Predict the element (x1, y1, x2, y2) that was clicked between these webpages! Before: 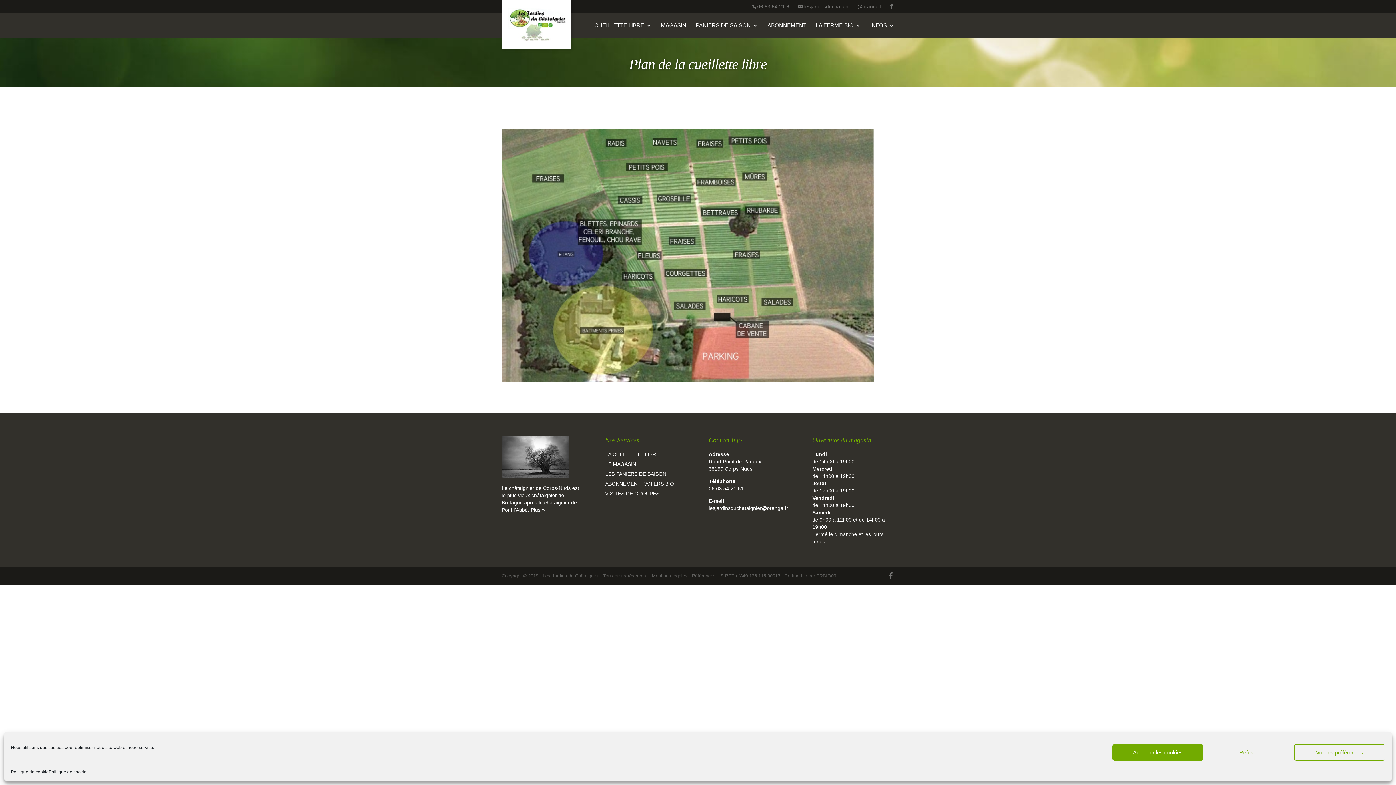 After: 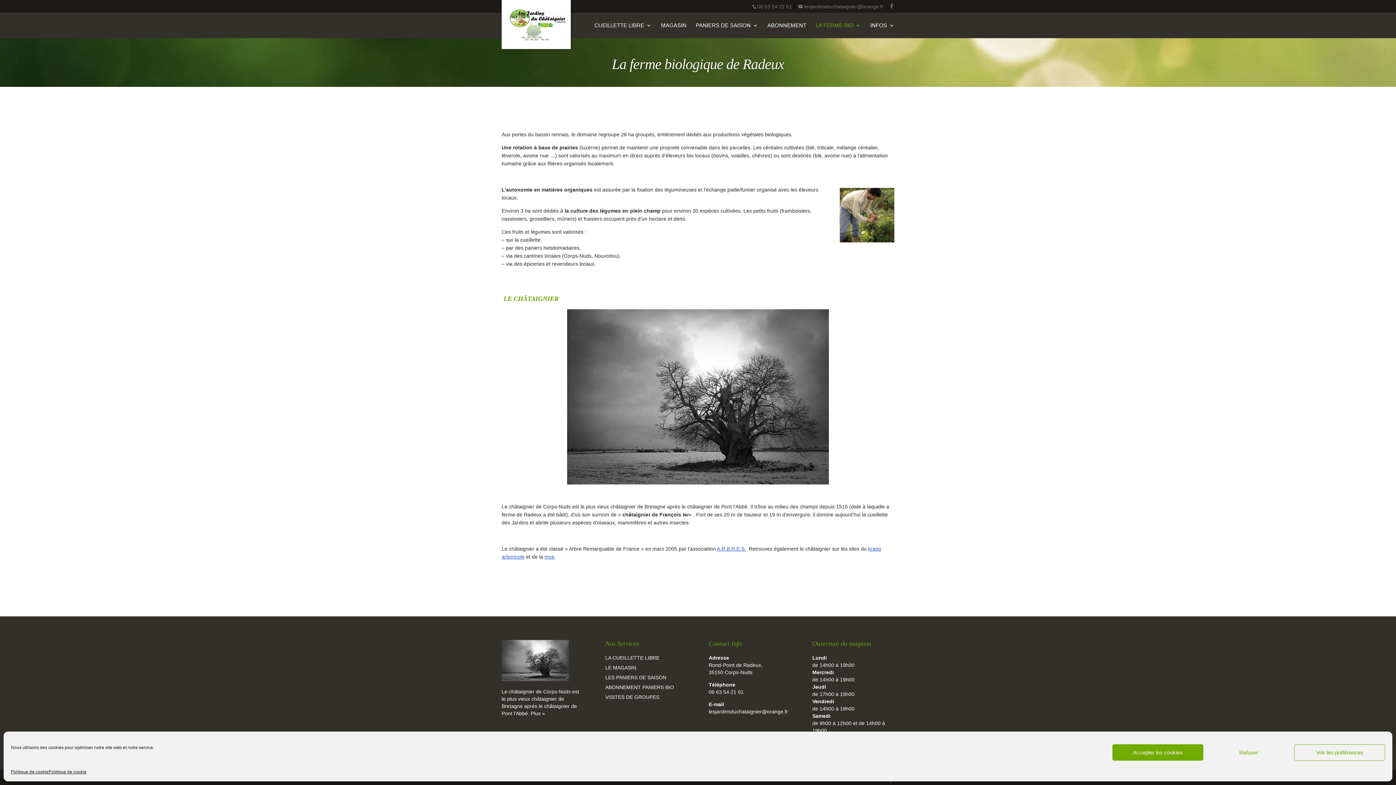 Action: label: Plus » bbox: (530, 507, 545, 513)